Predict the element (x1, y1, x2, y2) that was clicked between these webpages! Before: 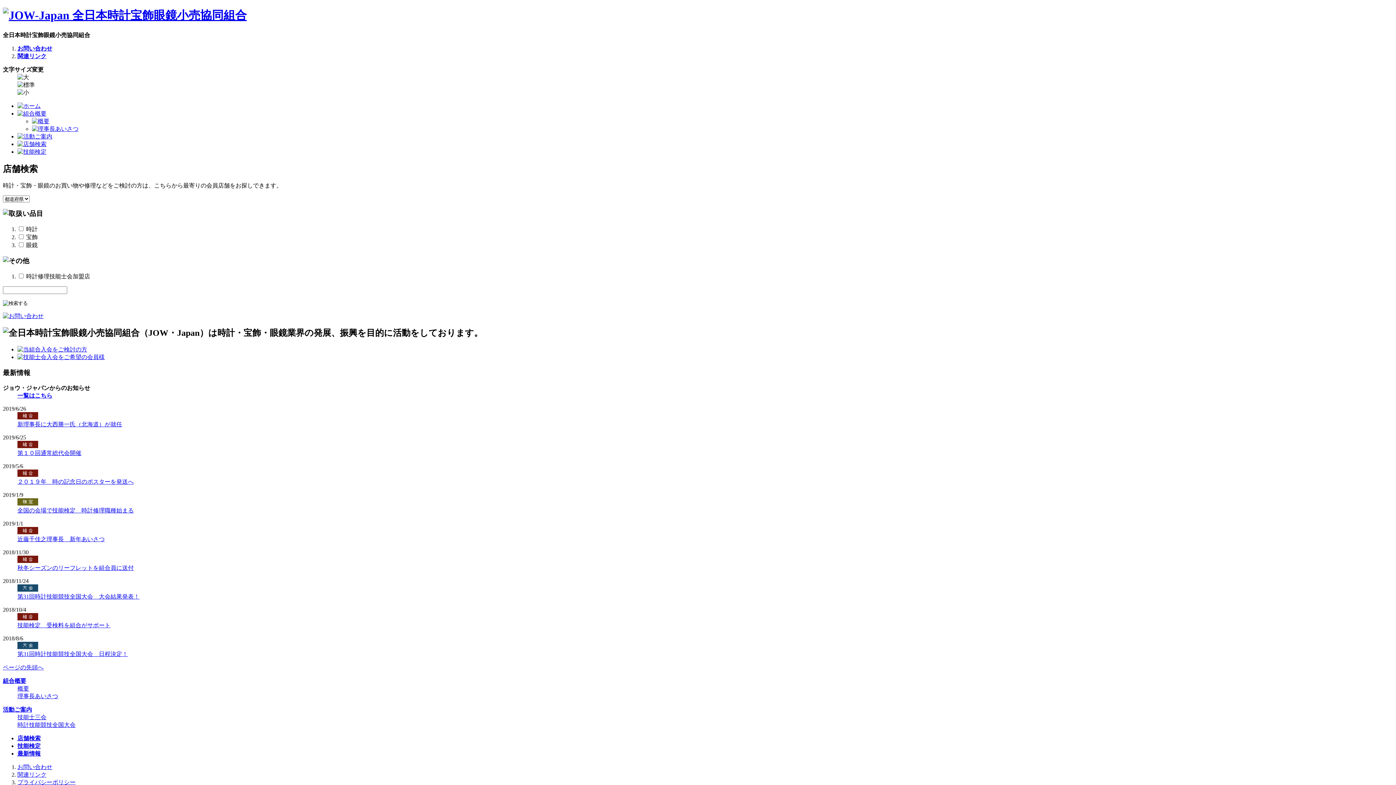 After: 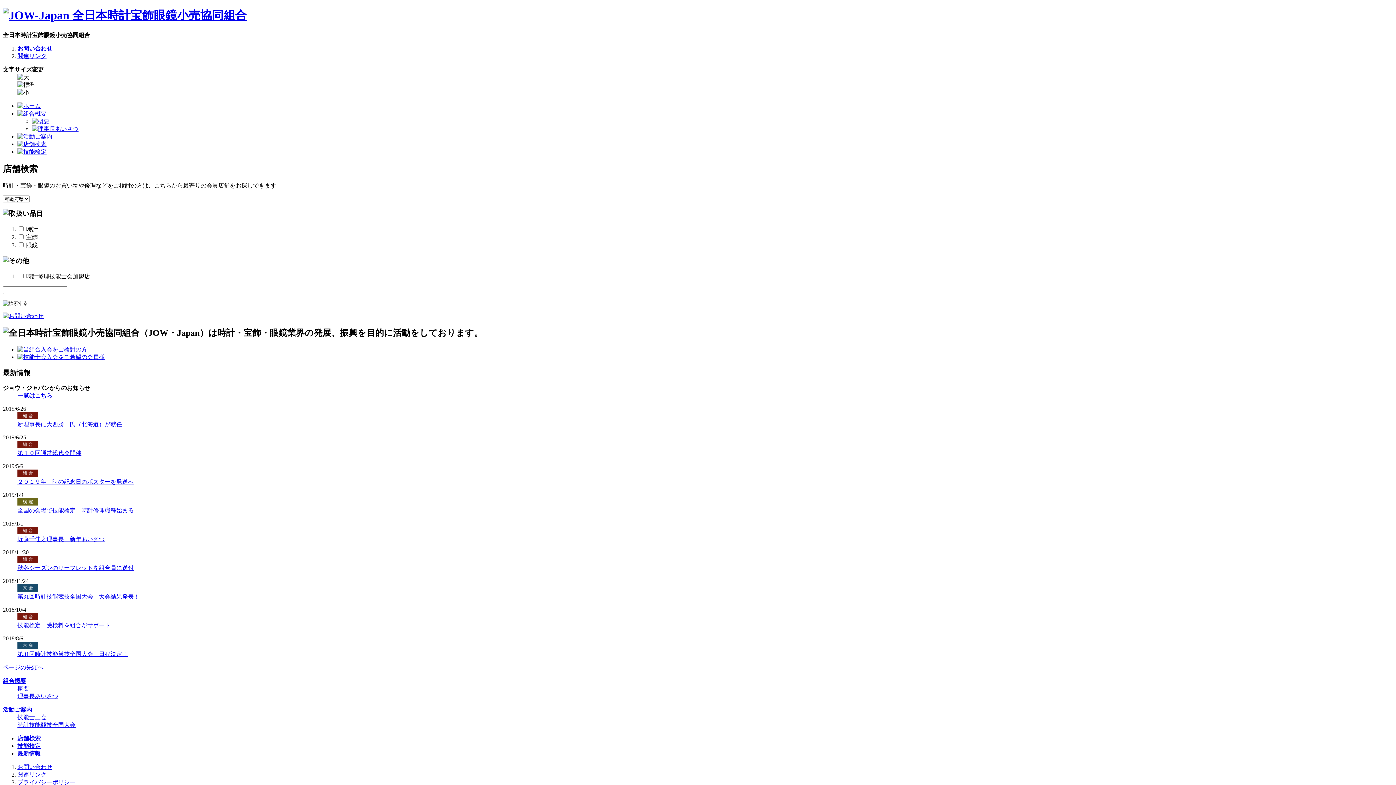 Action: bbox: (17, 102, 40, 109)